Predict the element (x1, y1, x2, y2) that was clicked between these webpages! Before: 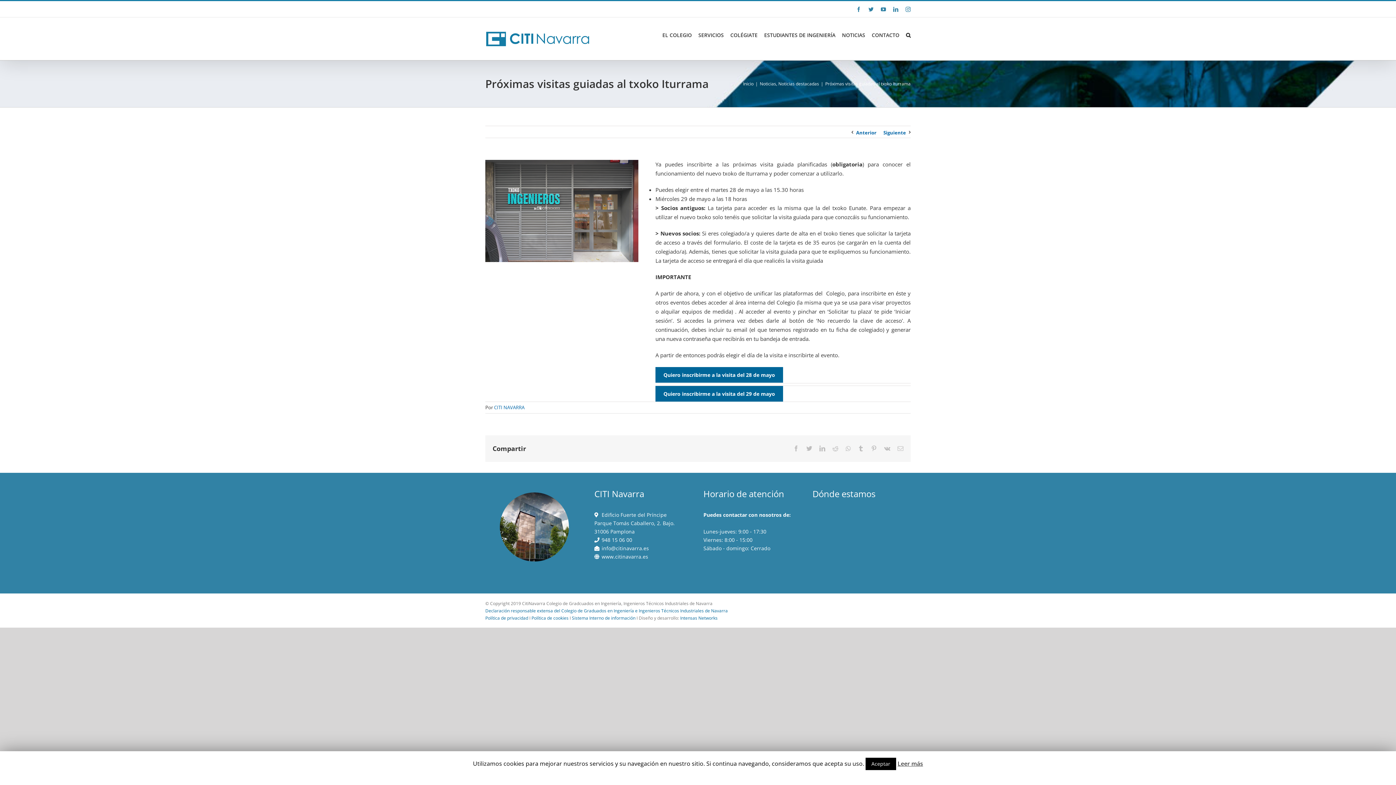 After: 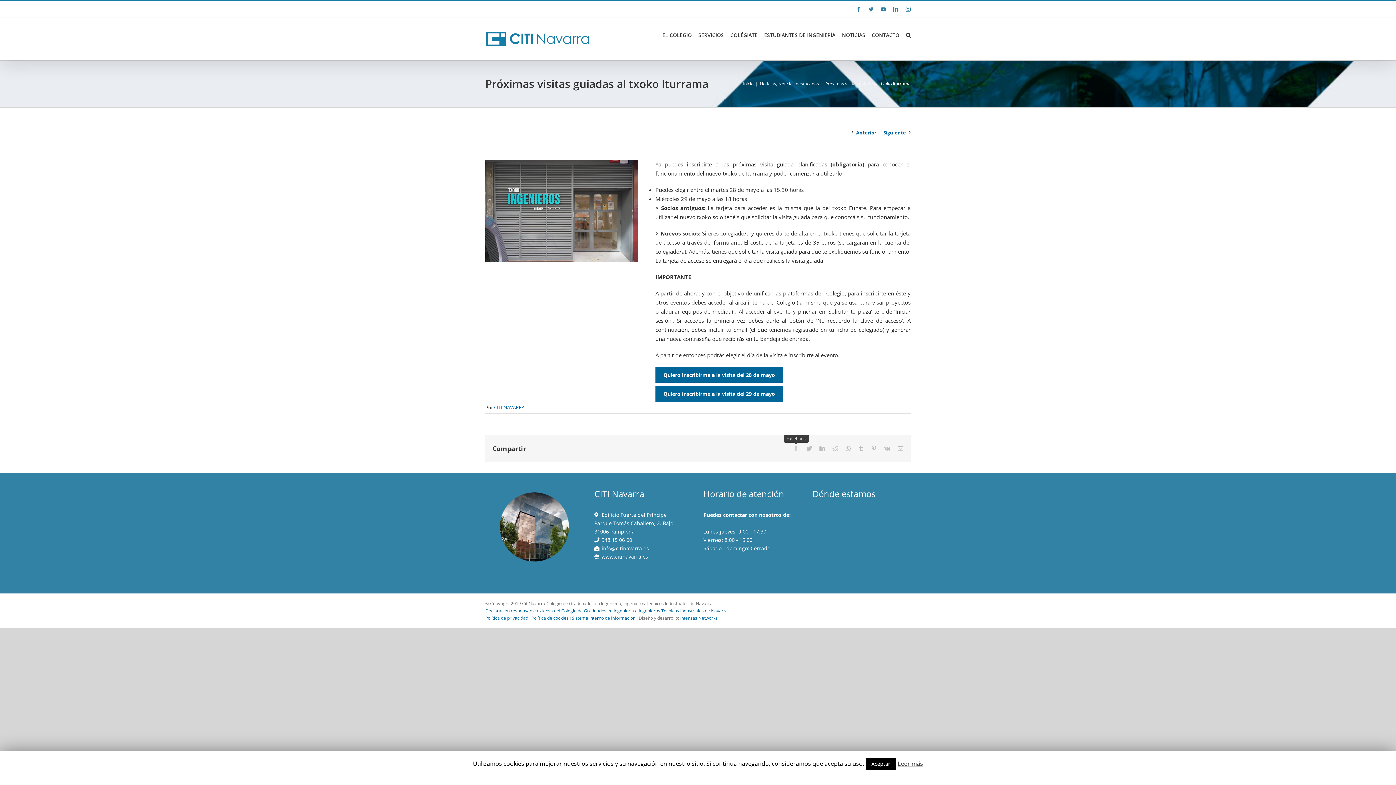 Action: label: Facebook bbox: (793, 445, 799, 451)